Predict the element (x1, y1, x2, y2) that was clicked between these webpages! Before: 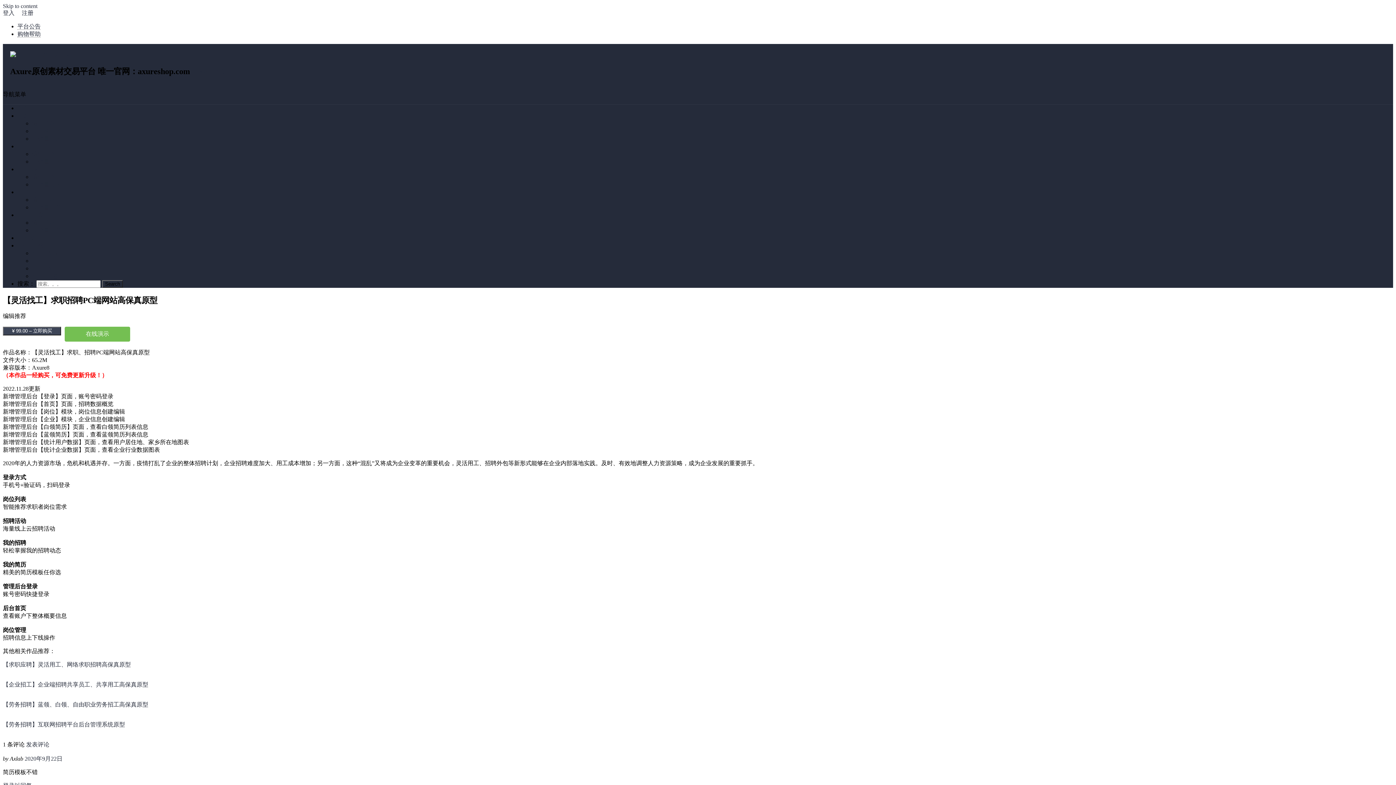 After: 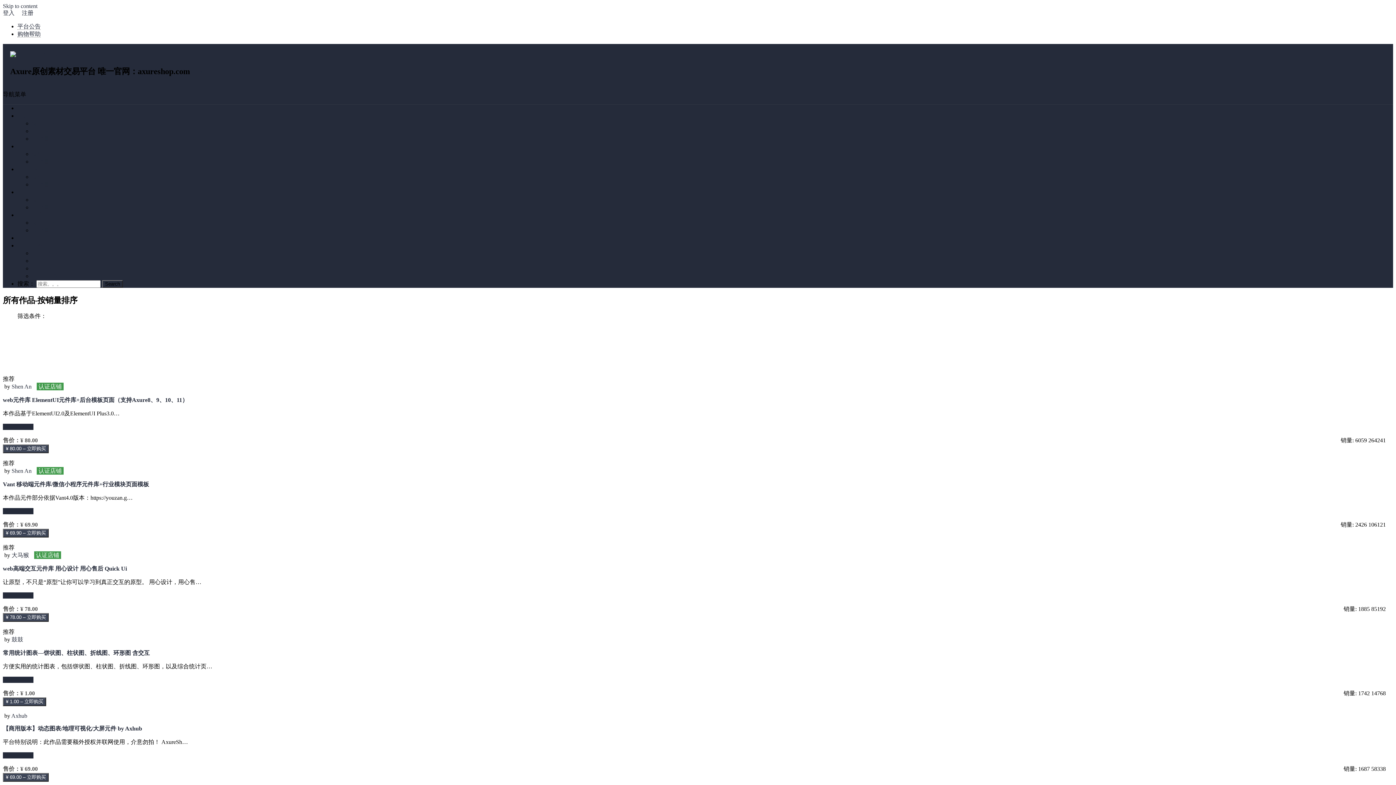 Action: label: 按销量排序 bbox: (32, 158, 61, 164)